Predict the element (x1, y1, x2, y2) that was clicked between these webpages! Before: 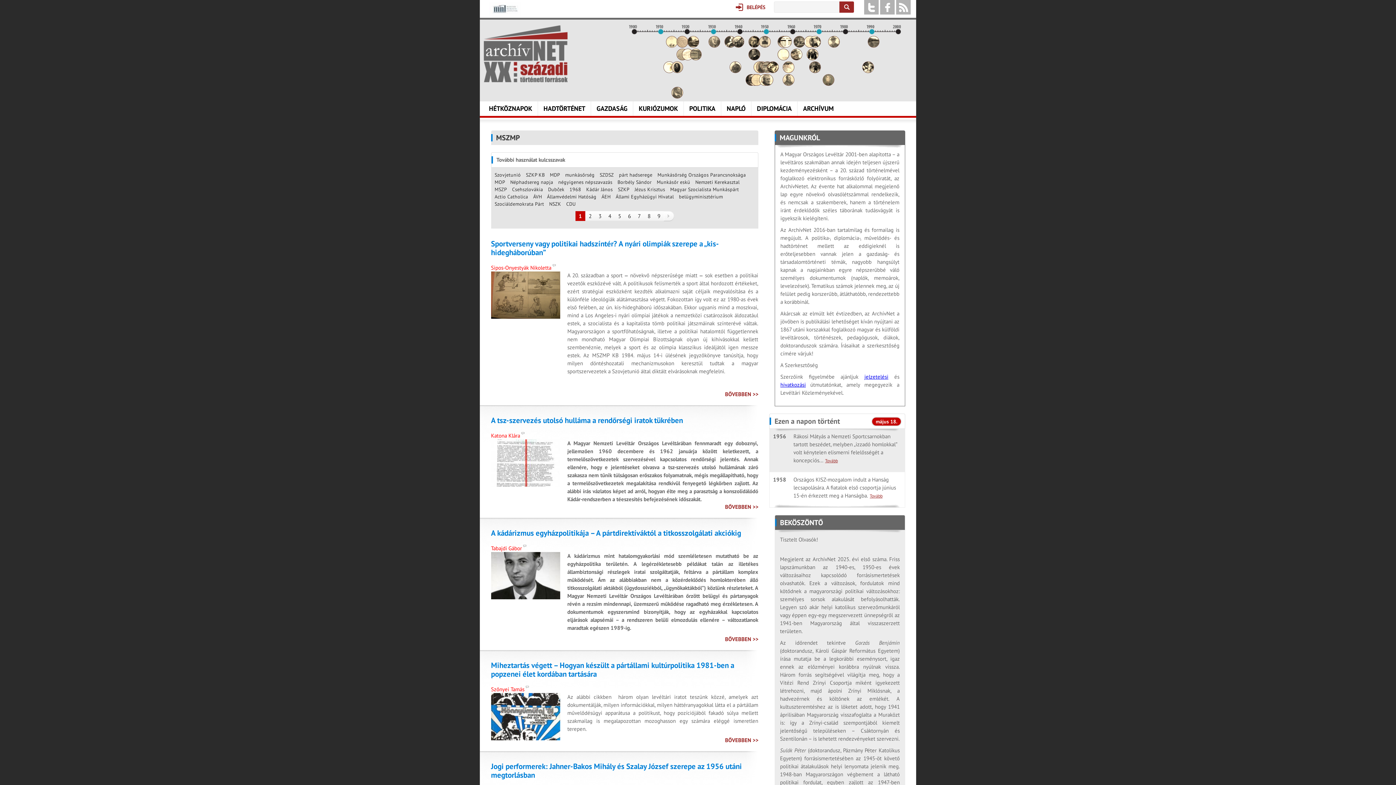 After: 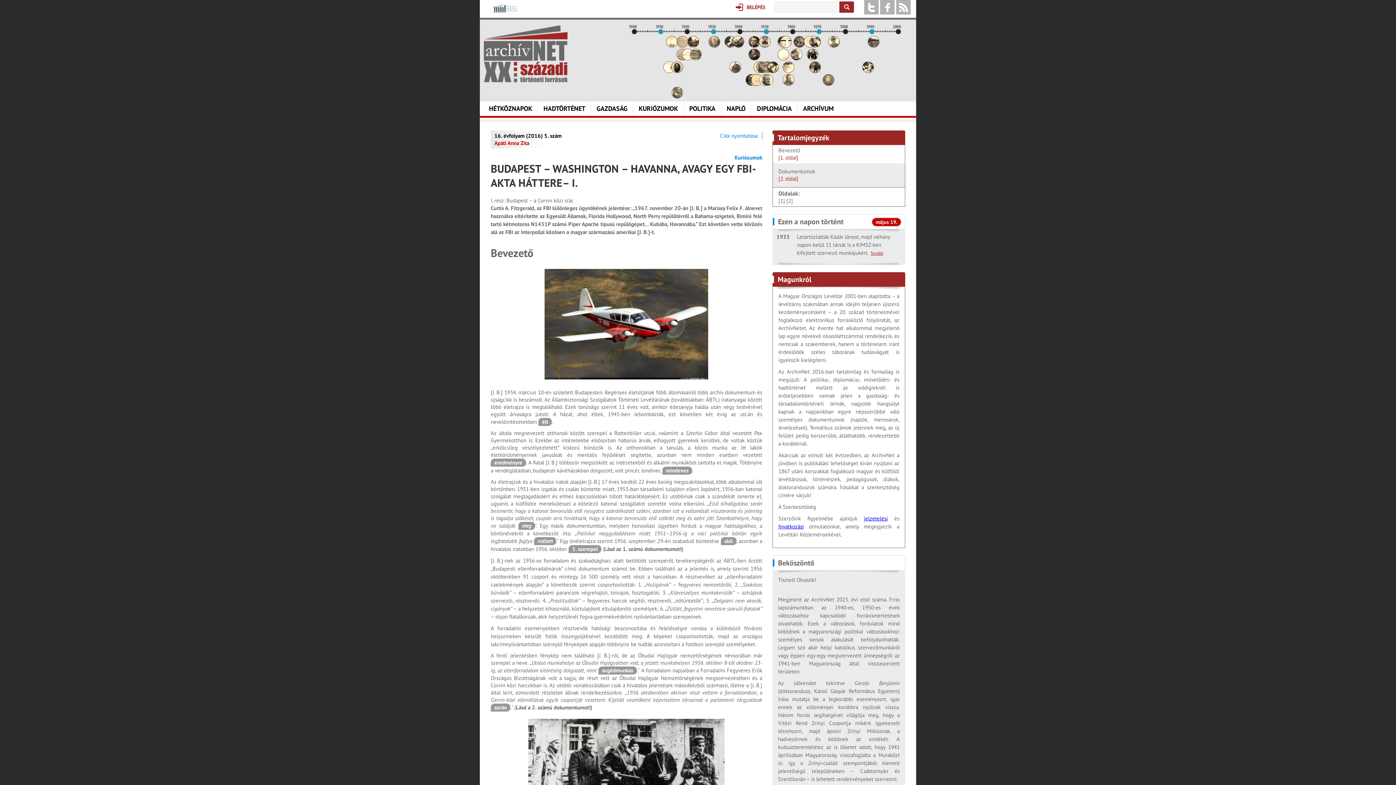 Action: bbox: (806, 54, 818, 61)